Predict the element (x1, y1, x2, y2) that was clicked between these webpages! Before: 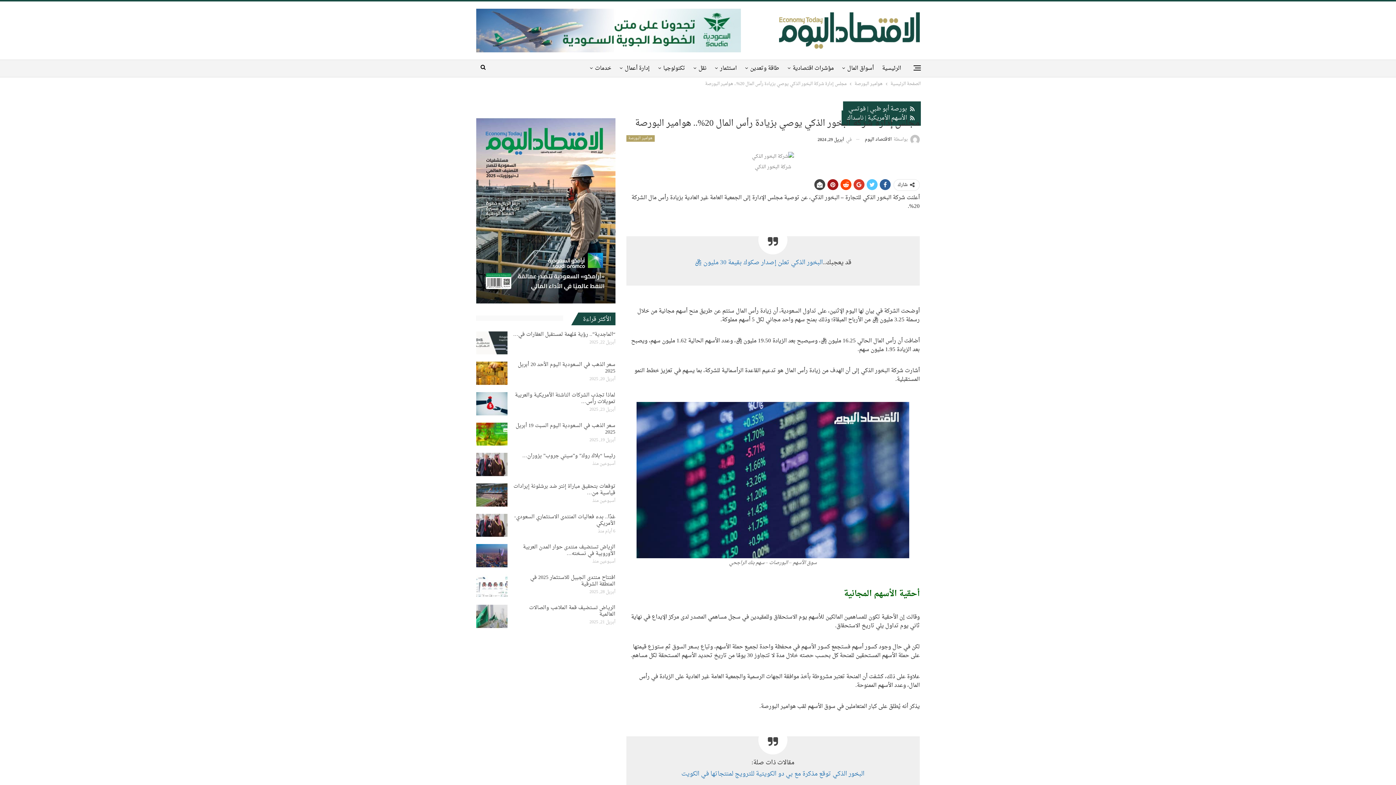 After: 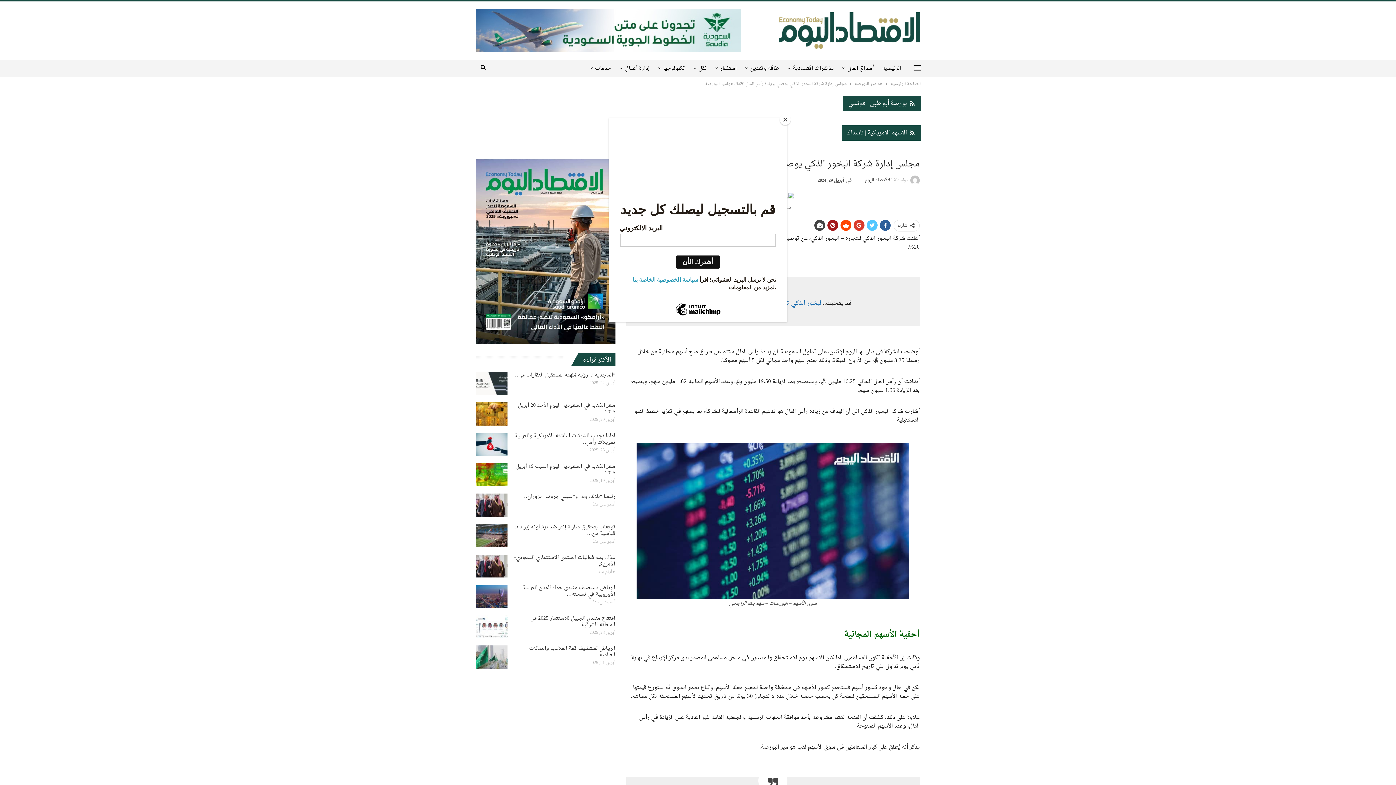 Action: bbox: (866, 179, 877, 190)